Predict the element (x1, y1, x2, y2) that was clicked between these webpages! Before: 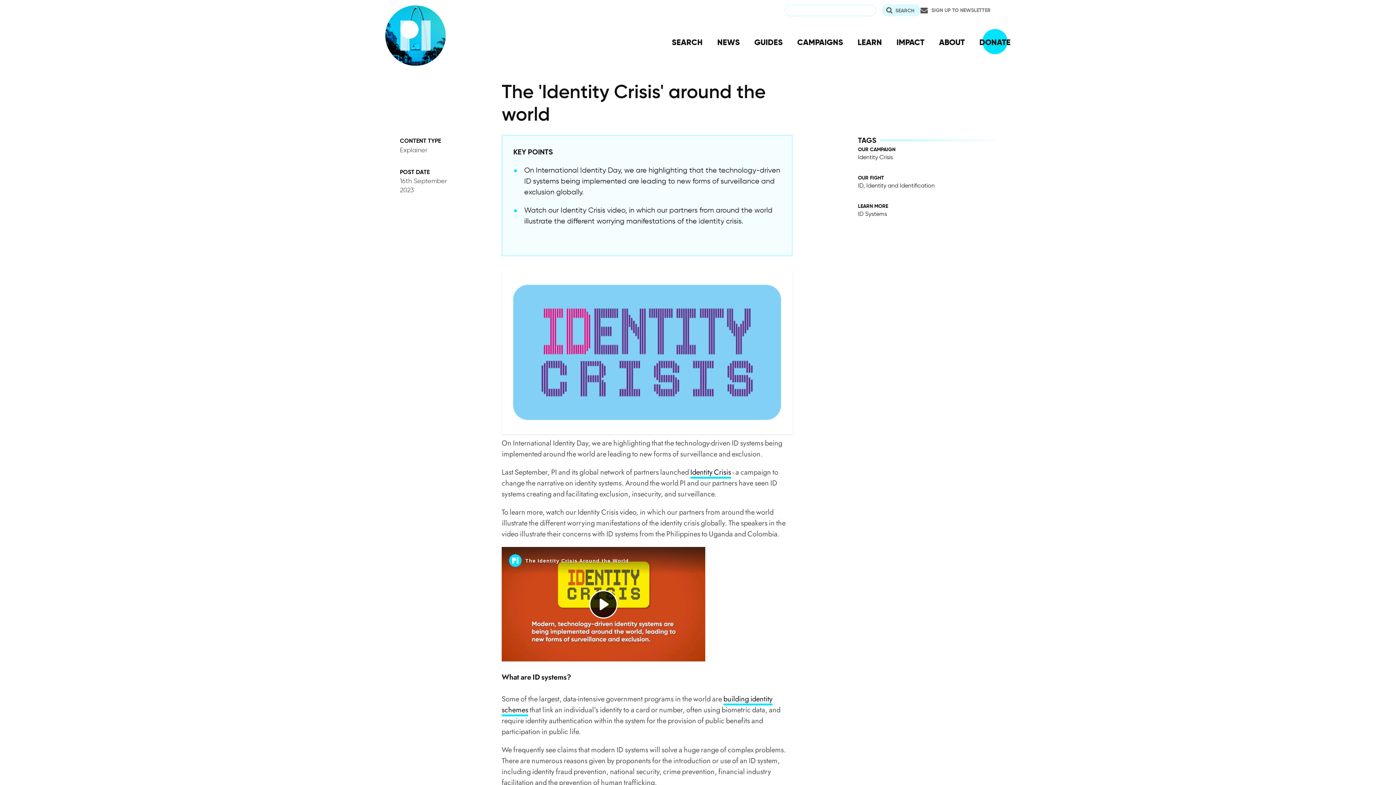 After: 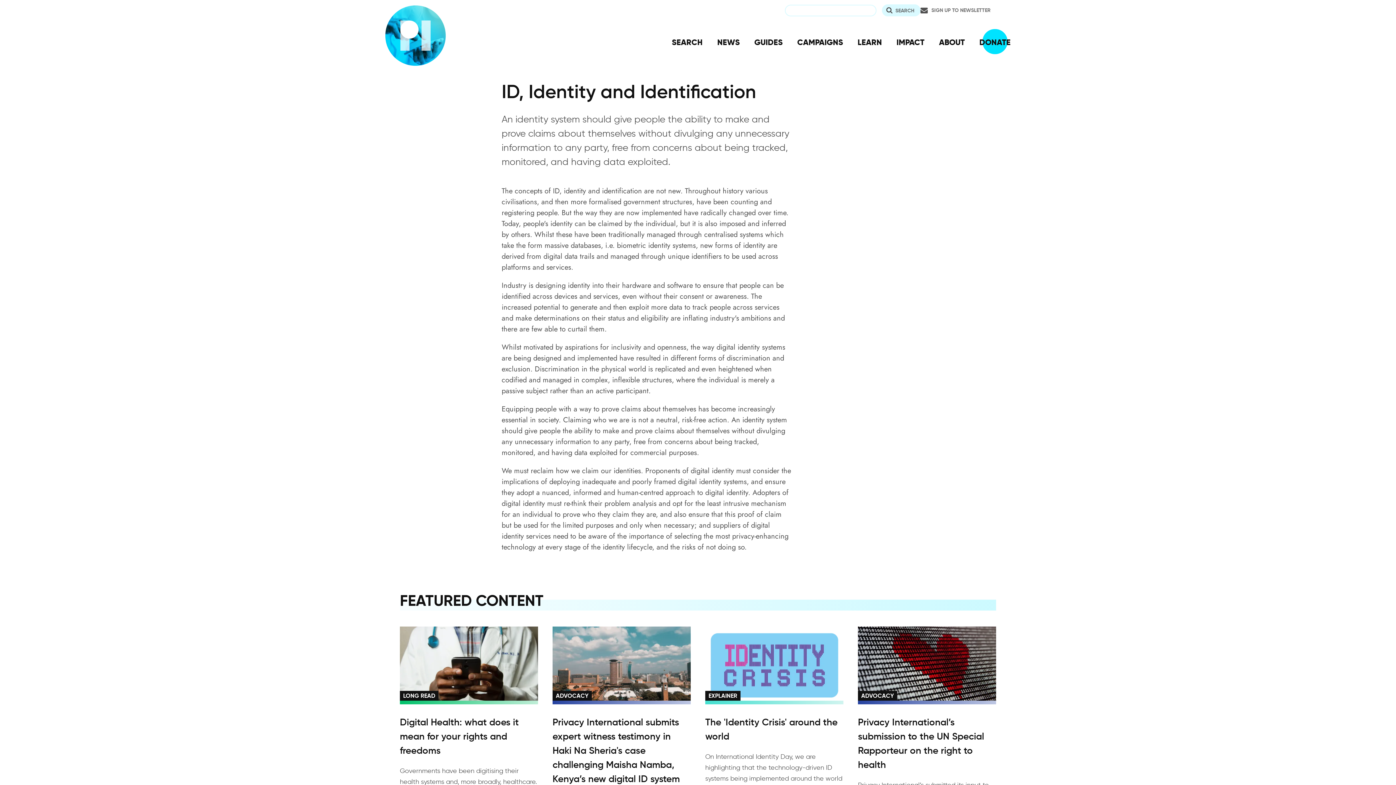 Action: bbox: (858, 180, 934, 190) label: ID, Identity and Identification